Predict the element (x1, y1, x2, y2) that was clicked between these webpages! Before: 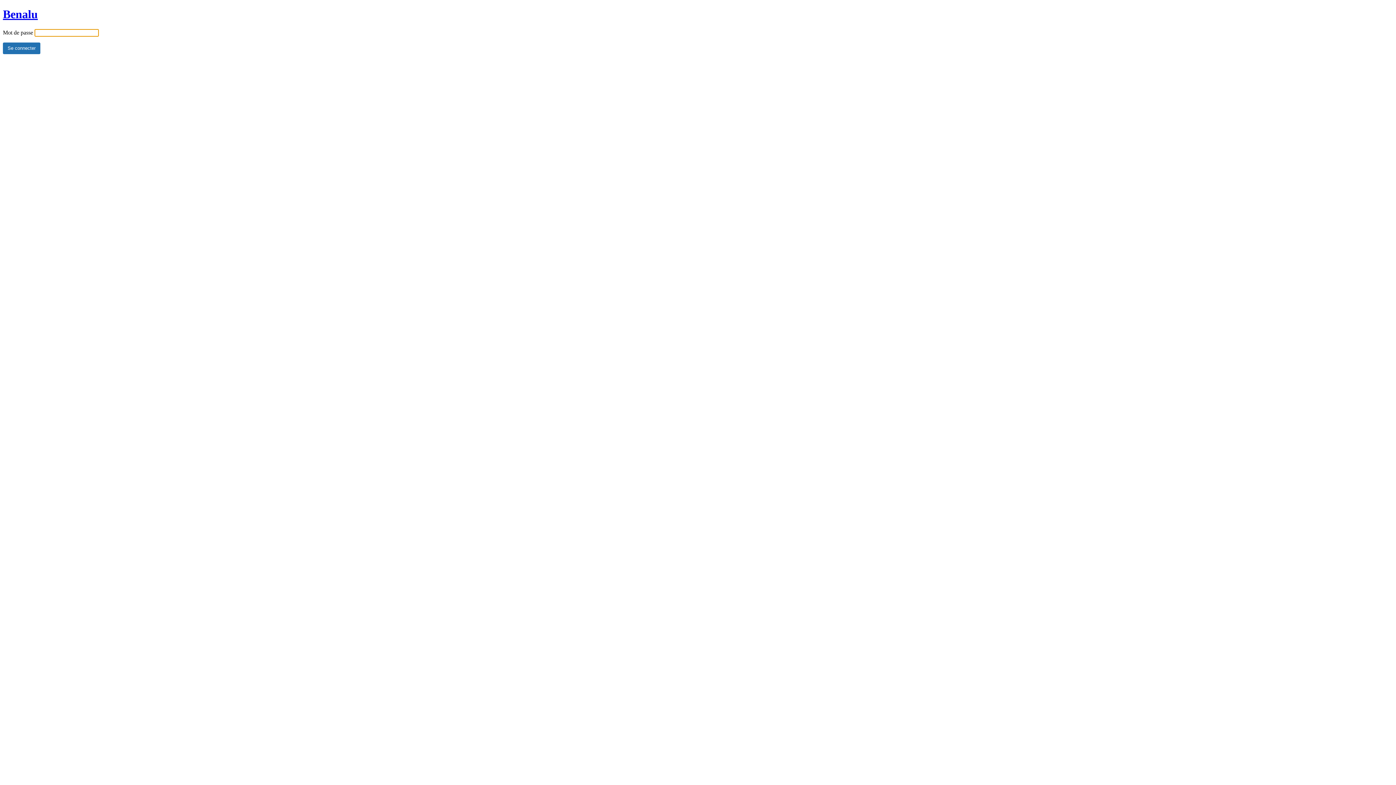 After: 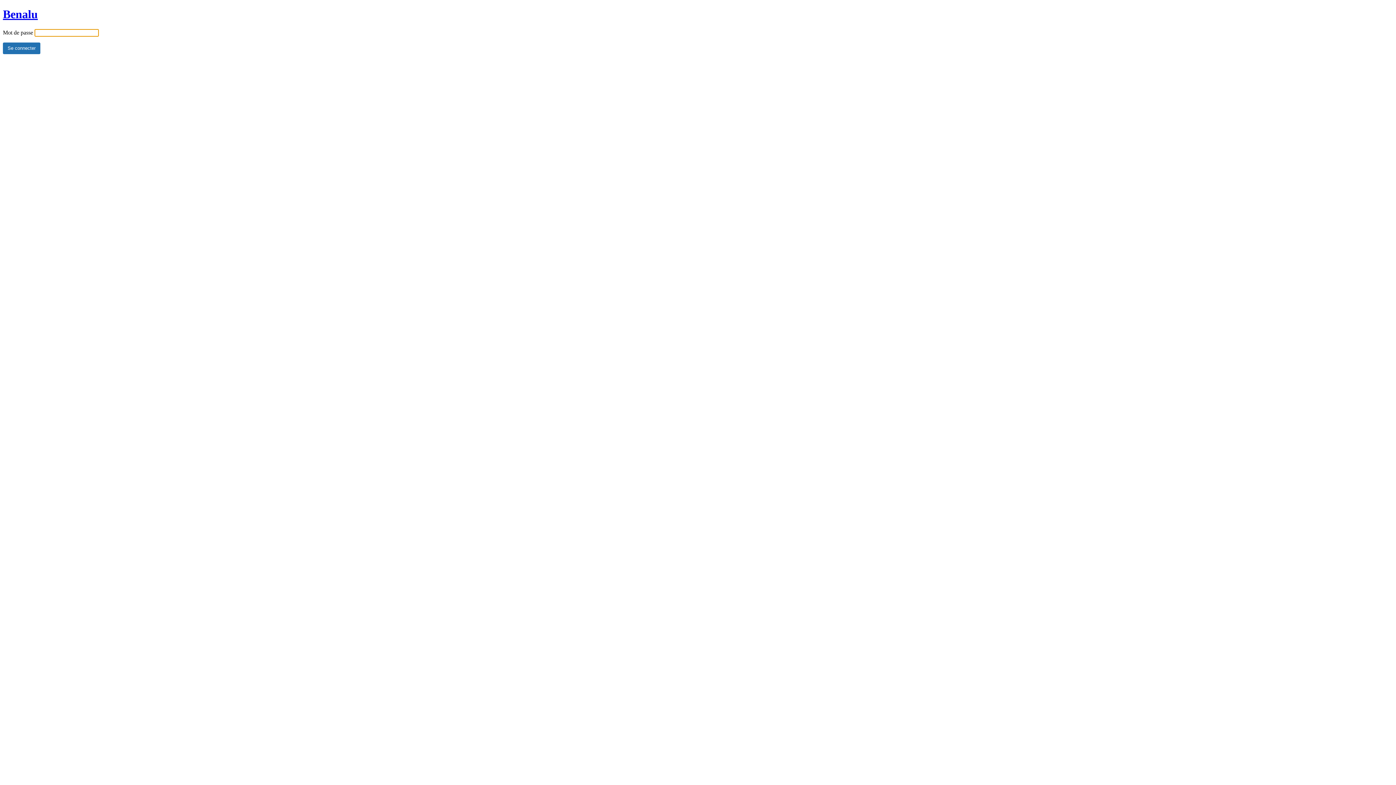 Action: label: Benalu bbox: (2, 7, 37, 20)